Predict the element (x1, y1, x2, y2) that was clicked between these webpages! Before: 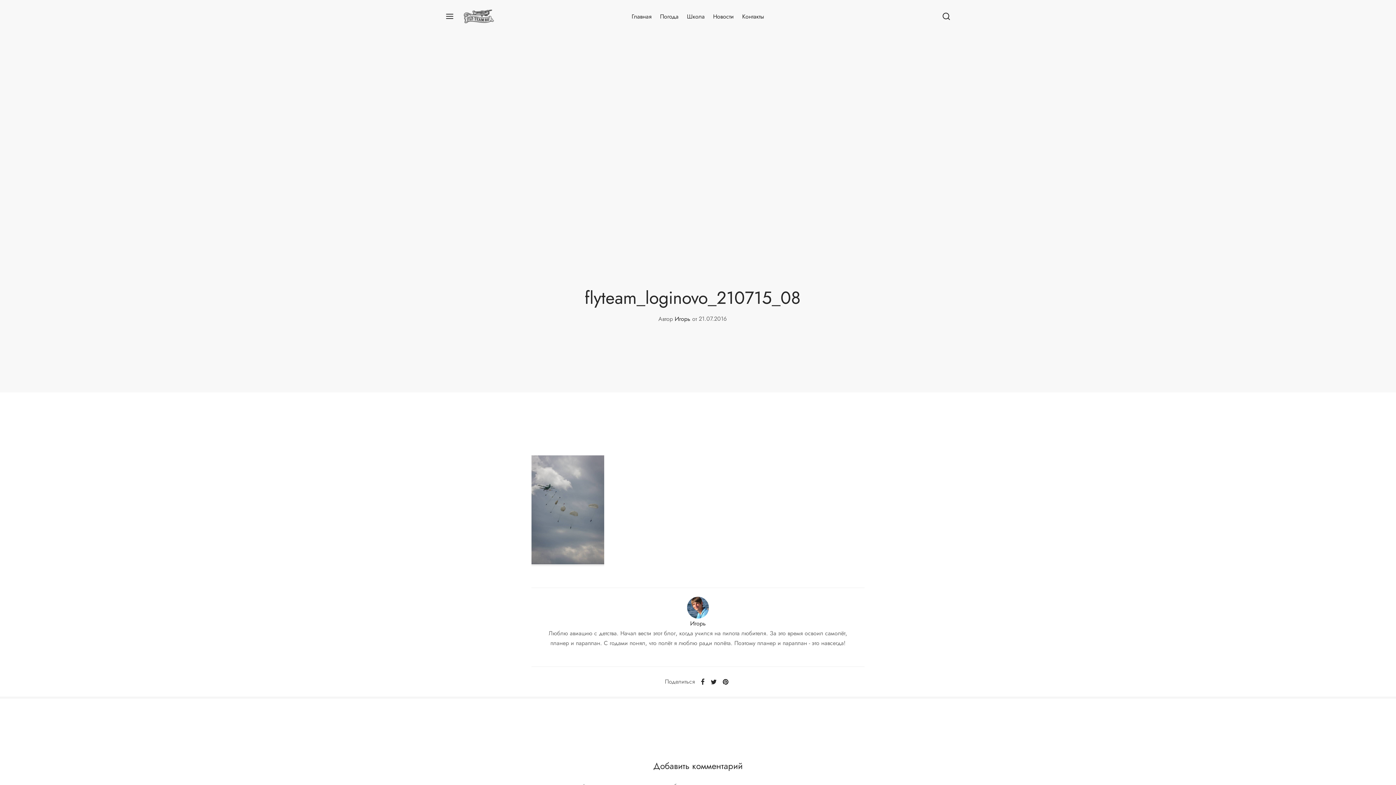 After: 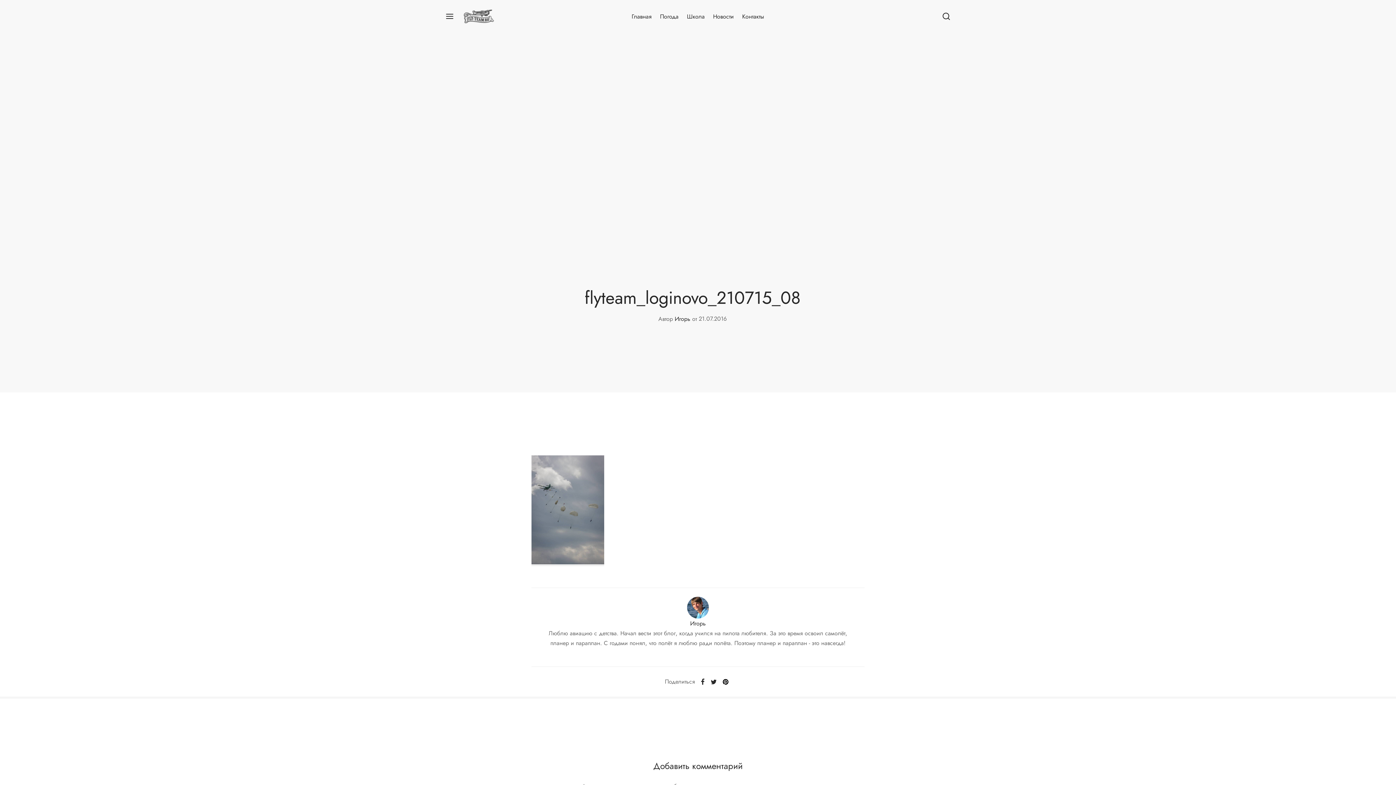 Action: bbox: (720, 676, 731, 688)